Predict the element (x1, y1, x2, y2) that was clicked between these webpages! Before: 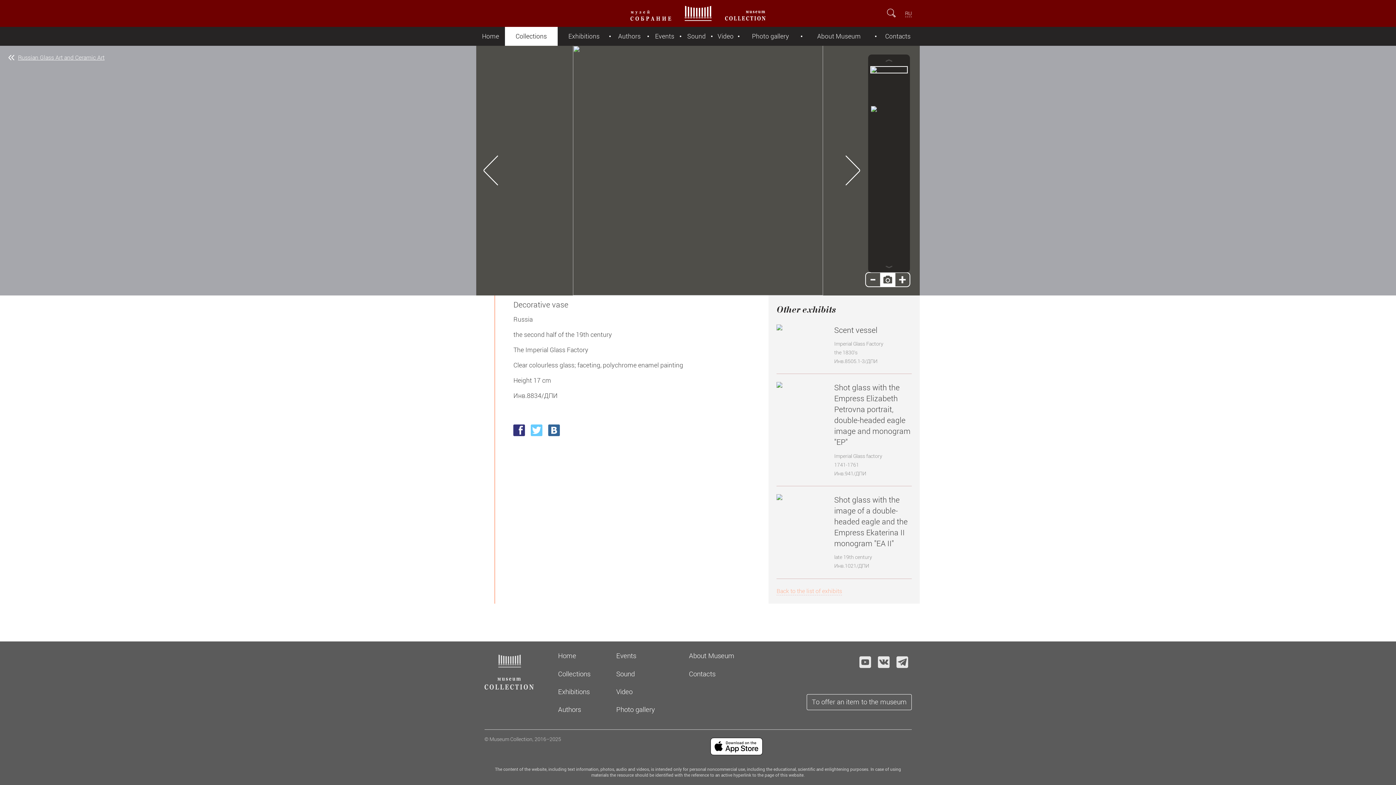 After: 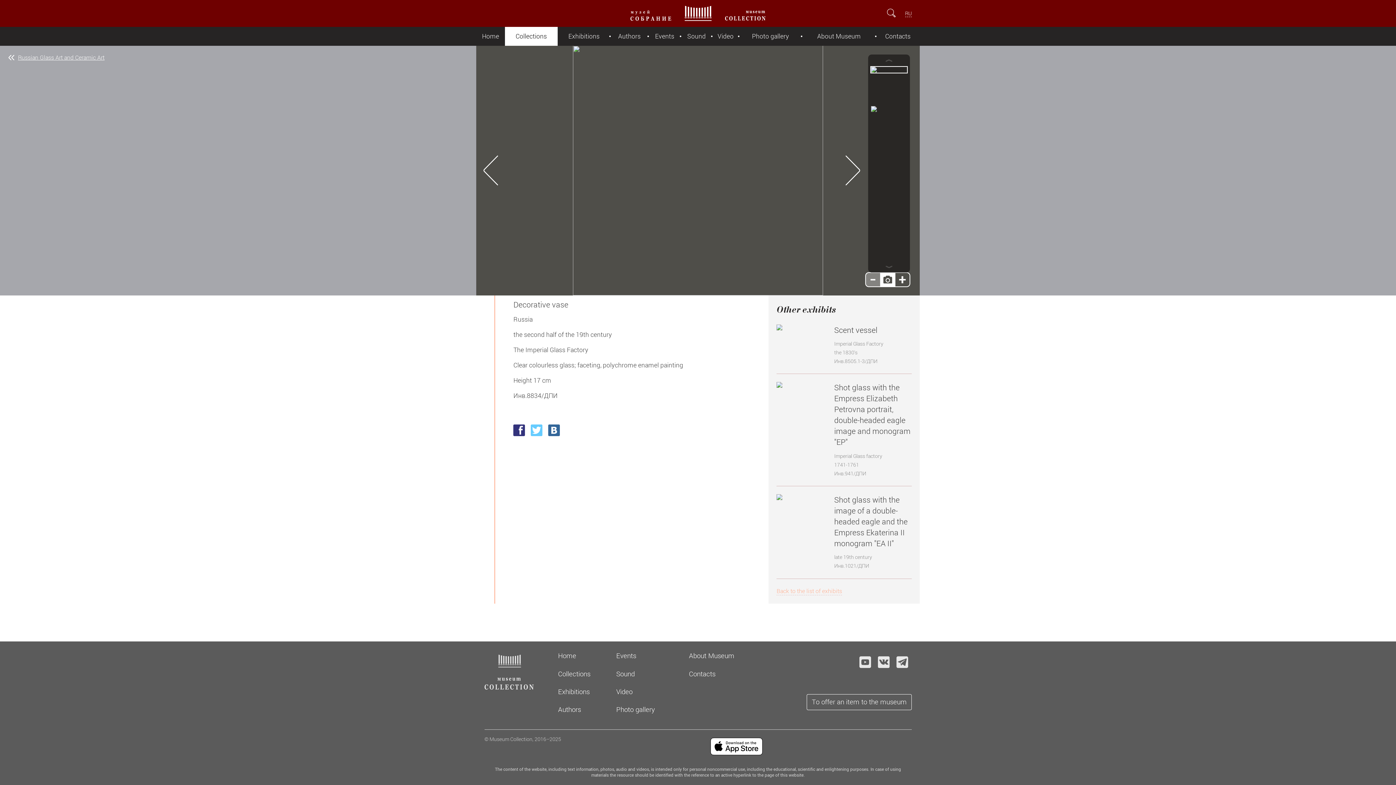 Action: bbox: (865, 272, 880, 287)